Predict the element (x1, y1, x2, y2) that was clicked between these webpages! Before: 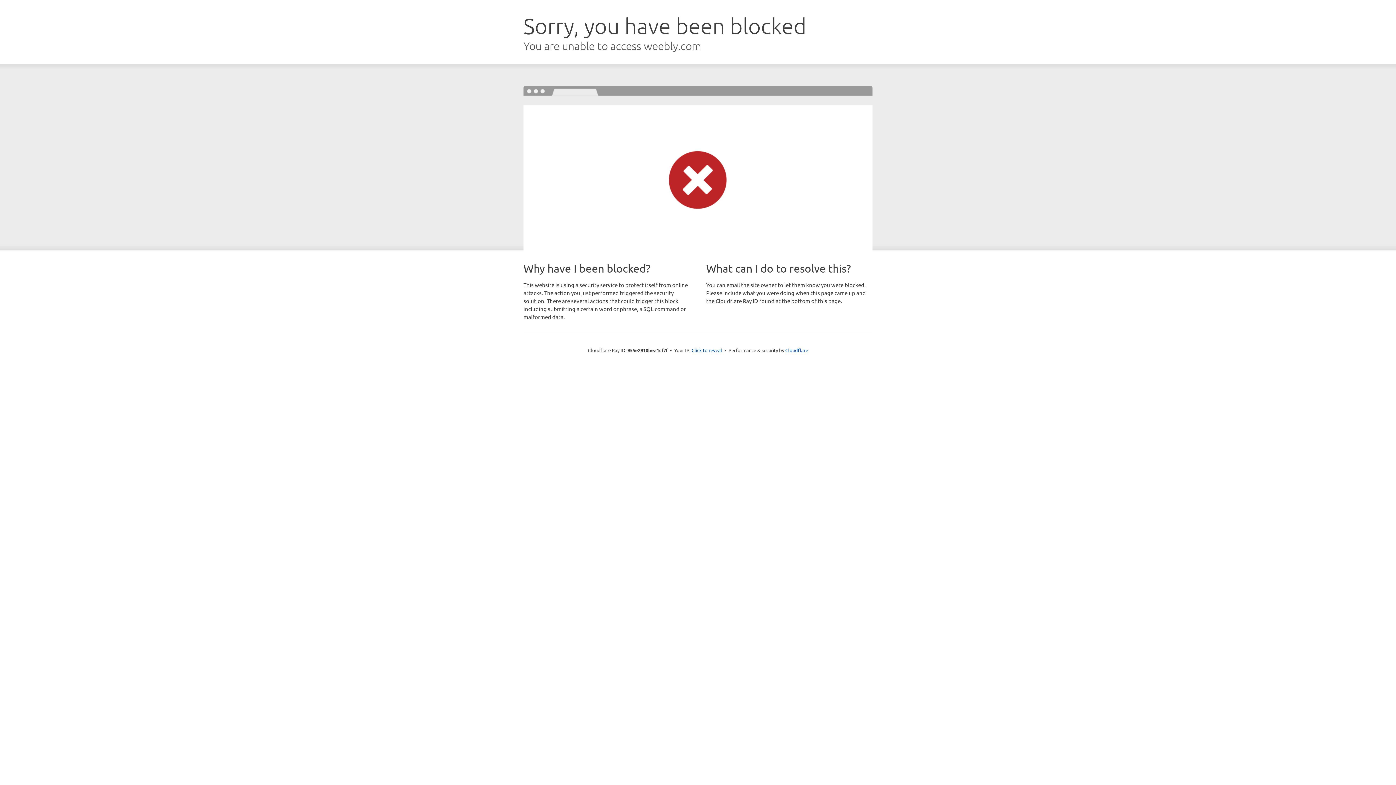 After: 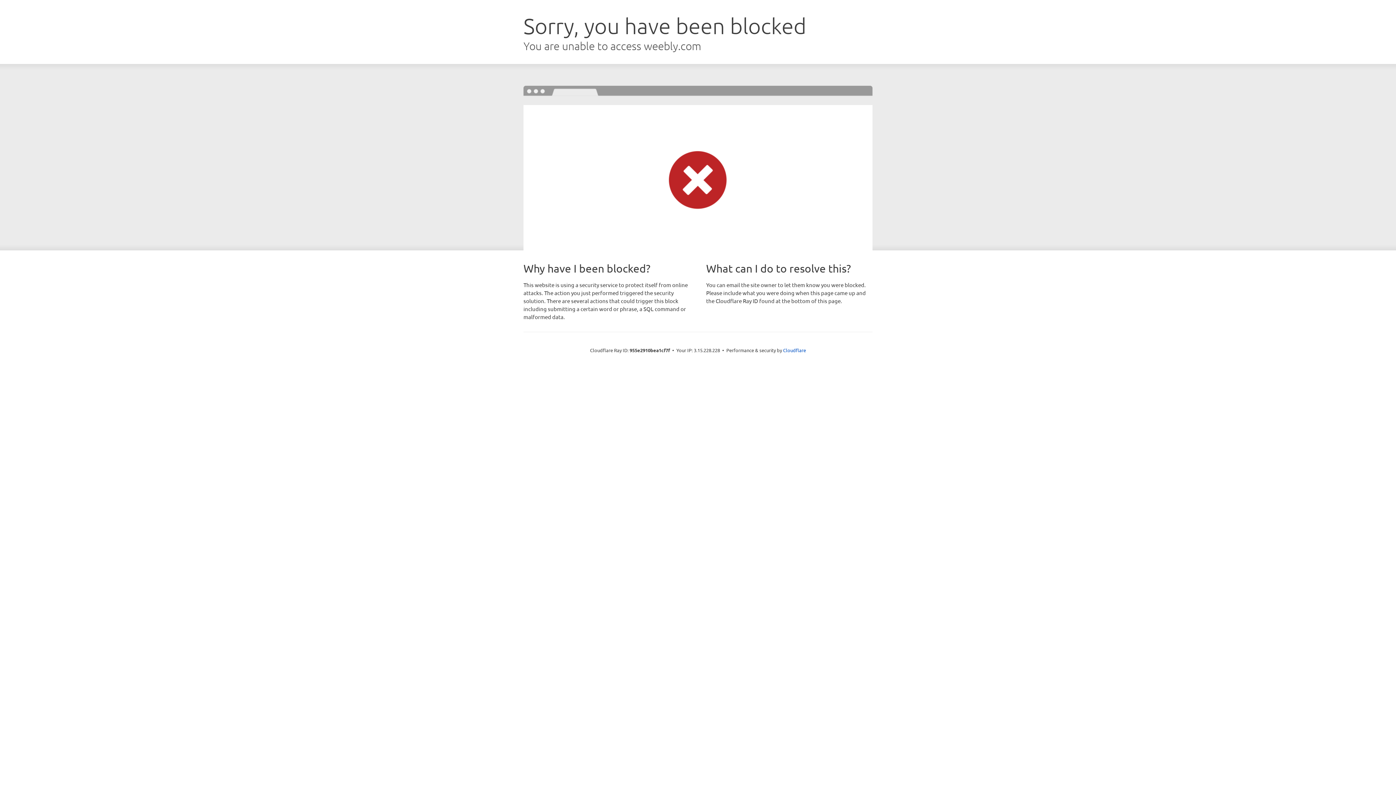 Action: bbox: (691, 346, 722, 353) label: Click to reveal